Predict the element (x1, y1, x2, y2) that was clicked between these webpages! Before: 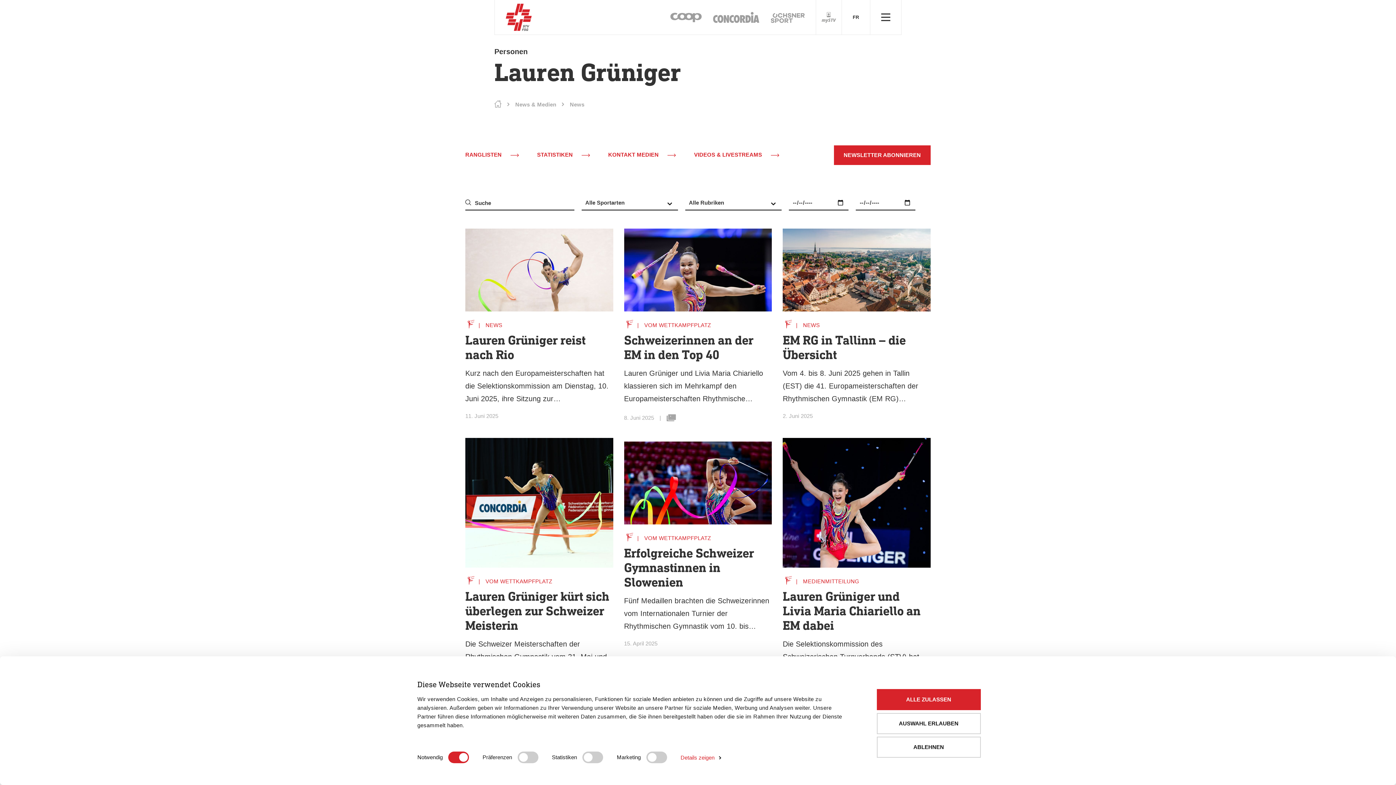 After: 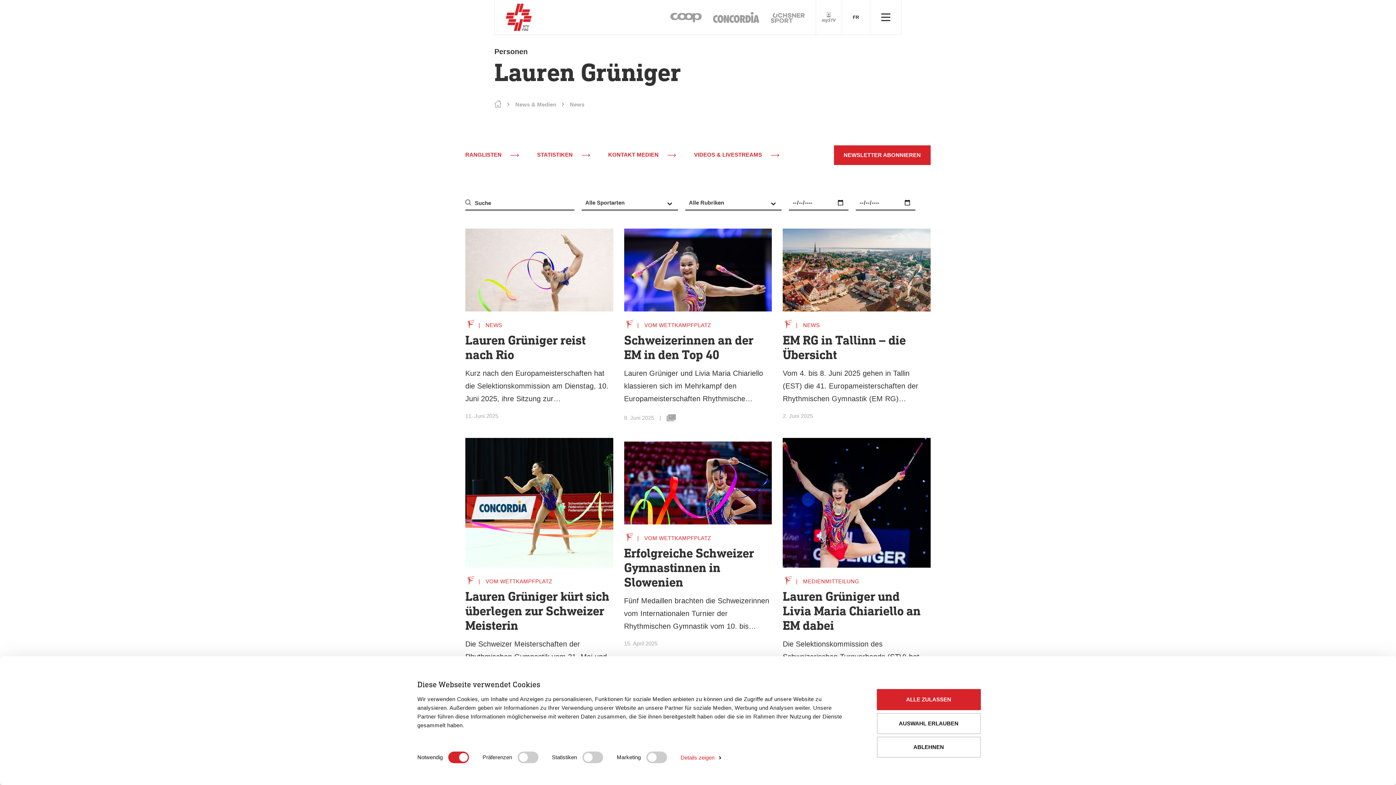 Action: bbox: (765, 11, 810, 22) label: Ochsner Sport